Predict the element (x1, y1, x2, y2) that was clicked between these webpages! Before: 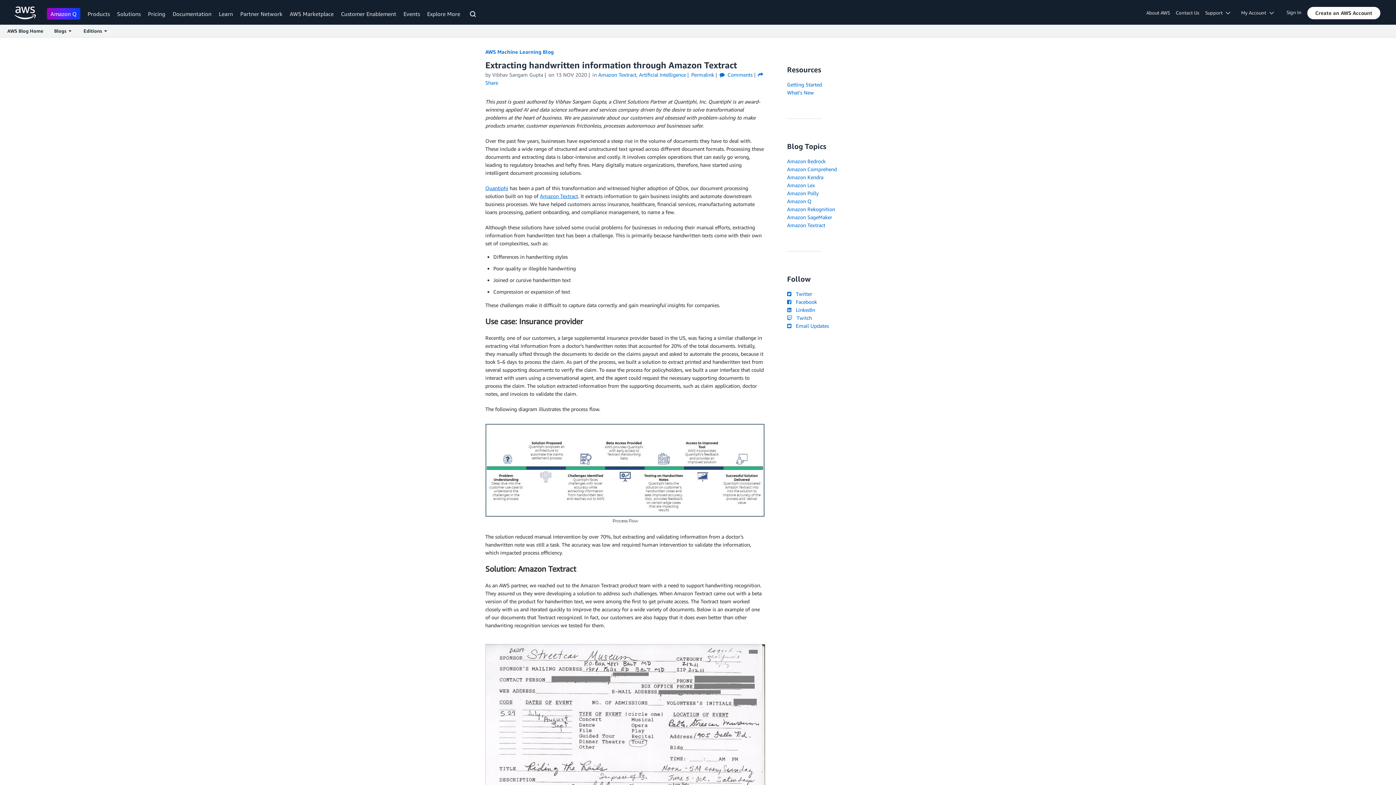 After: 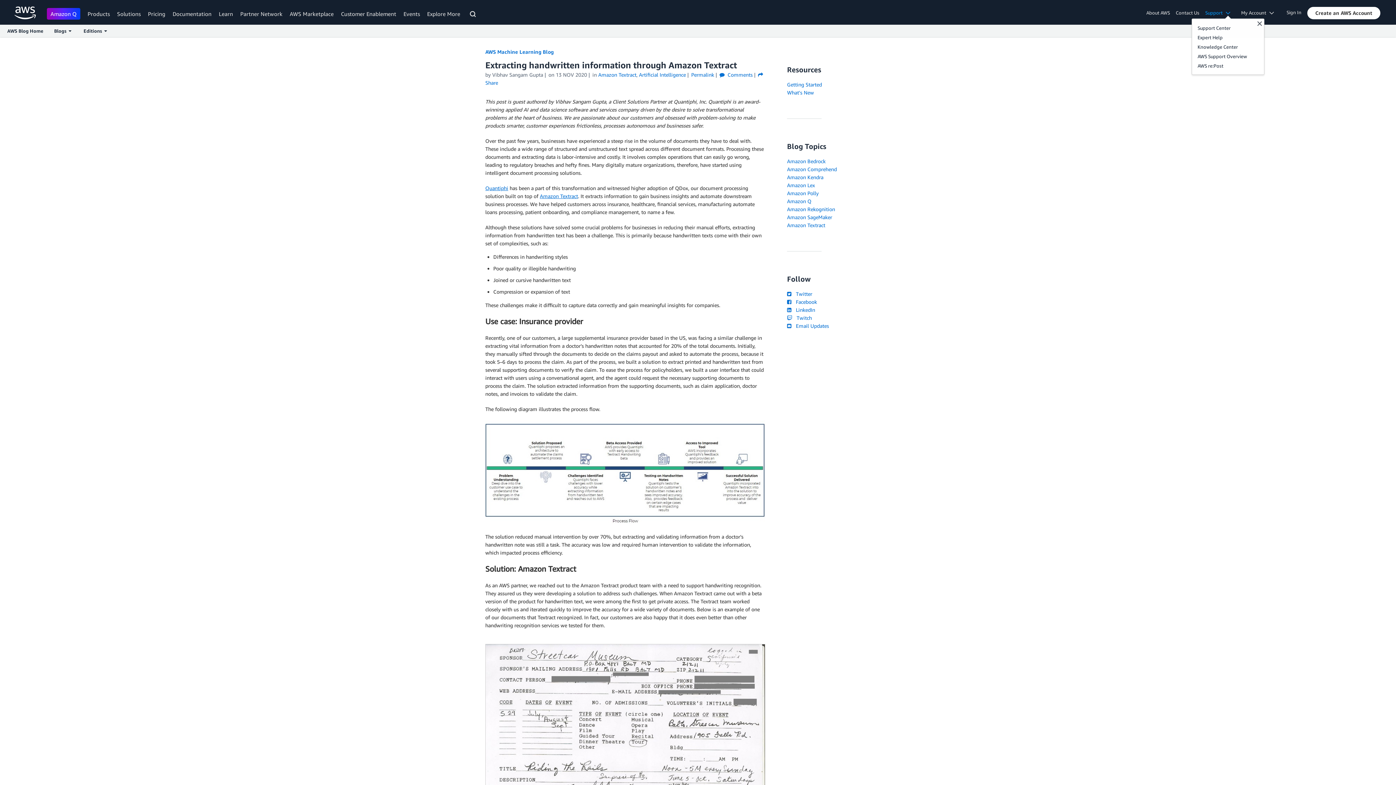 Action: bbox: (1202, 8, 1238, 16) label: Explore support options